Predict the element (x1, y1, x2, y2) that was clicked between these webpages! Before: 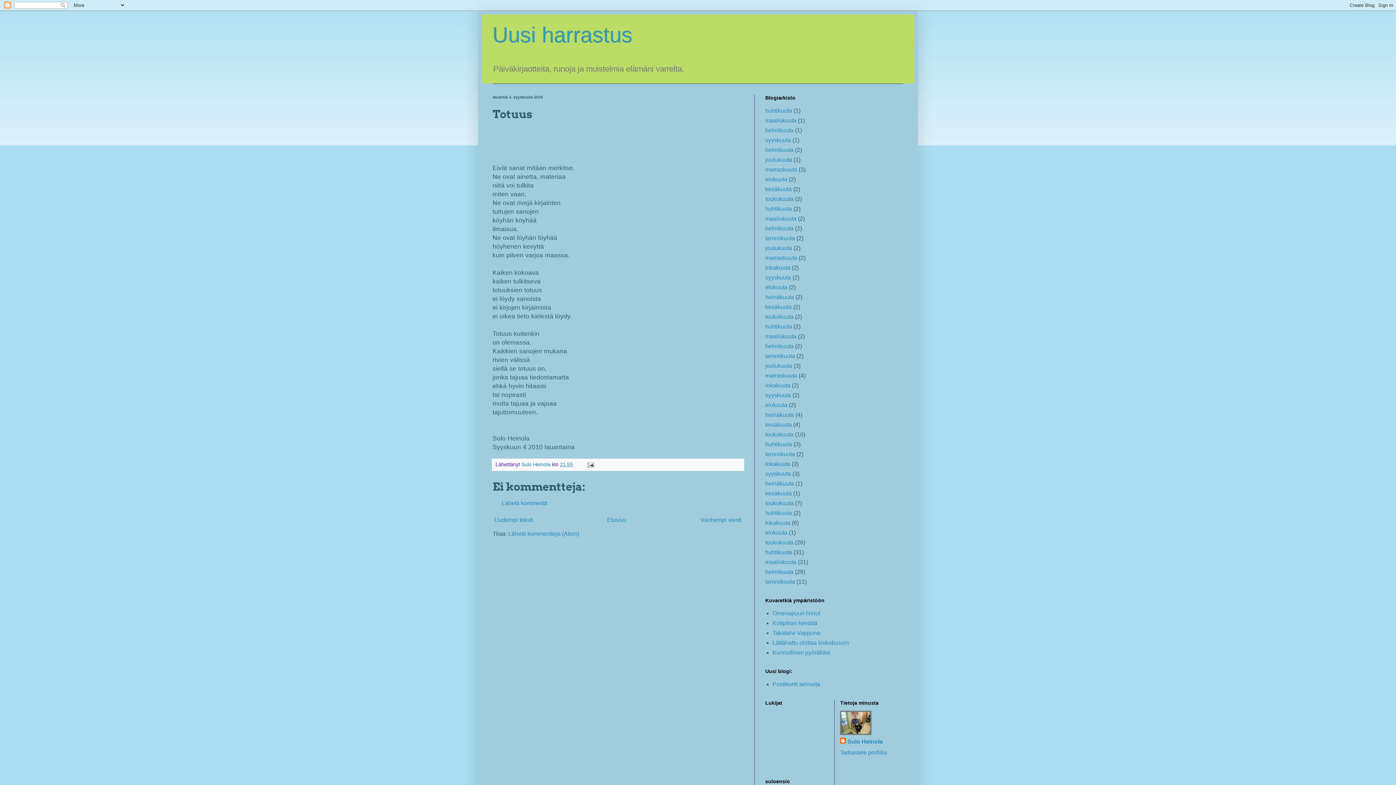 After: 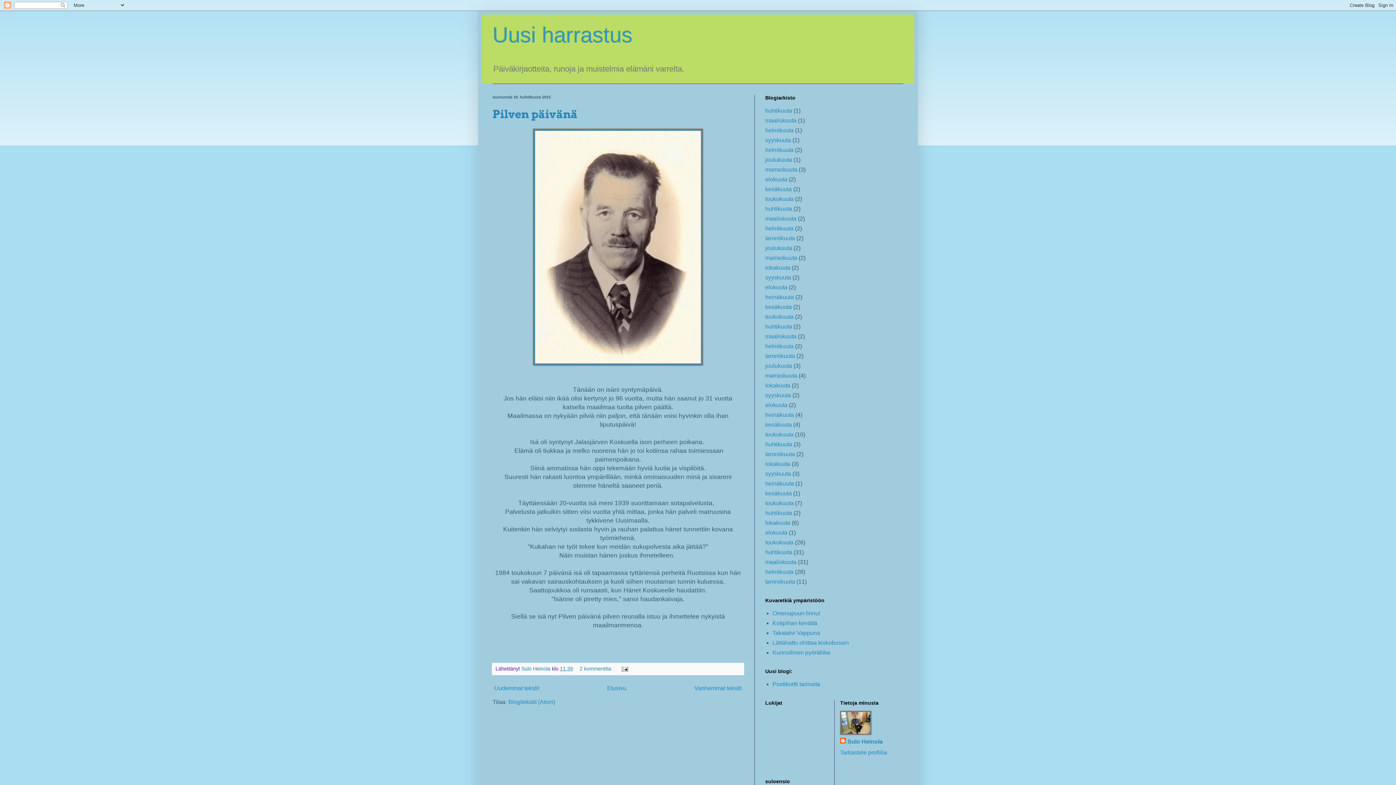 Action: bbox: (765, 107, 792, 113) label: huhtikuuta